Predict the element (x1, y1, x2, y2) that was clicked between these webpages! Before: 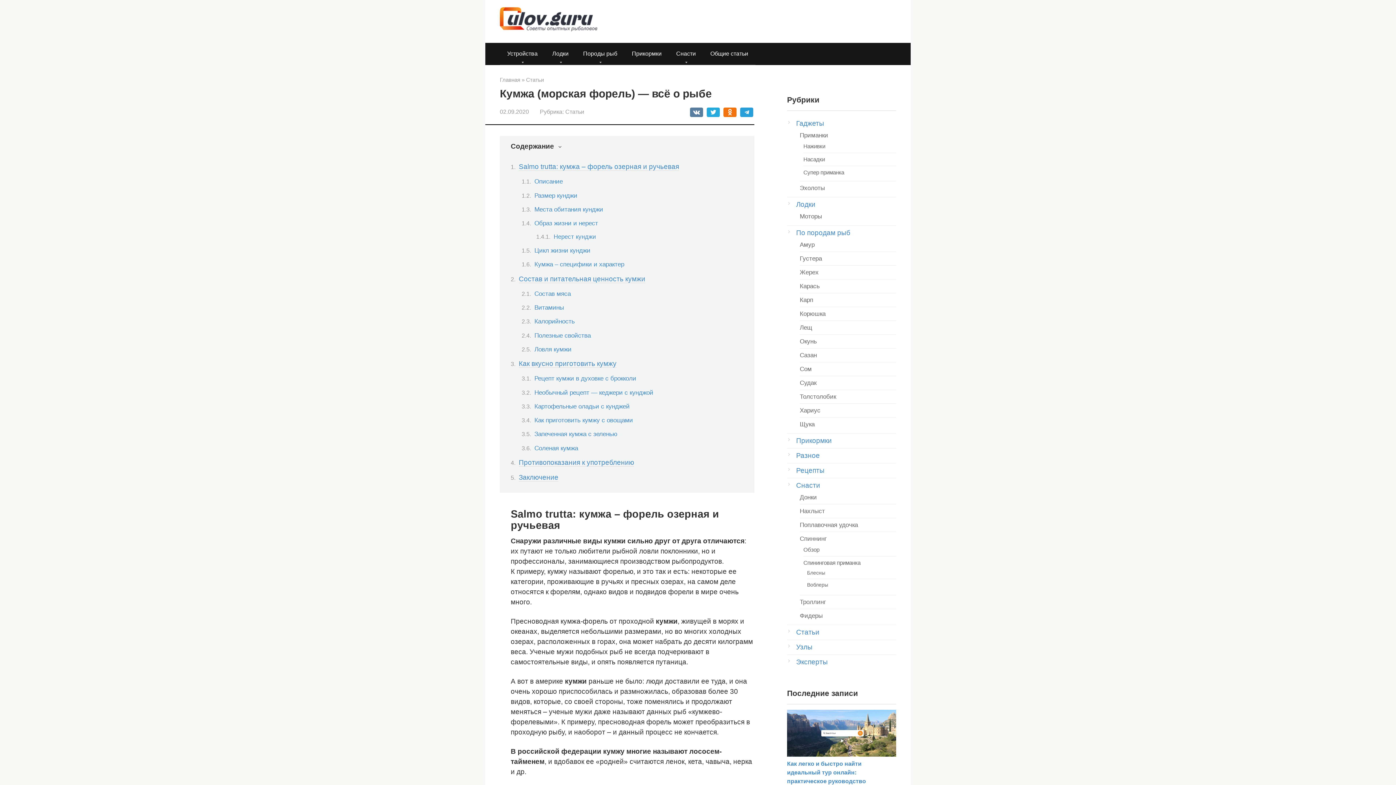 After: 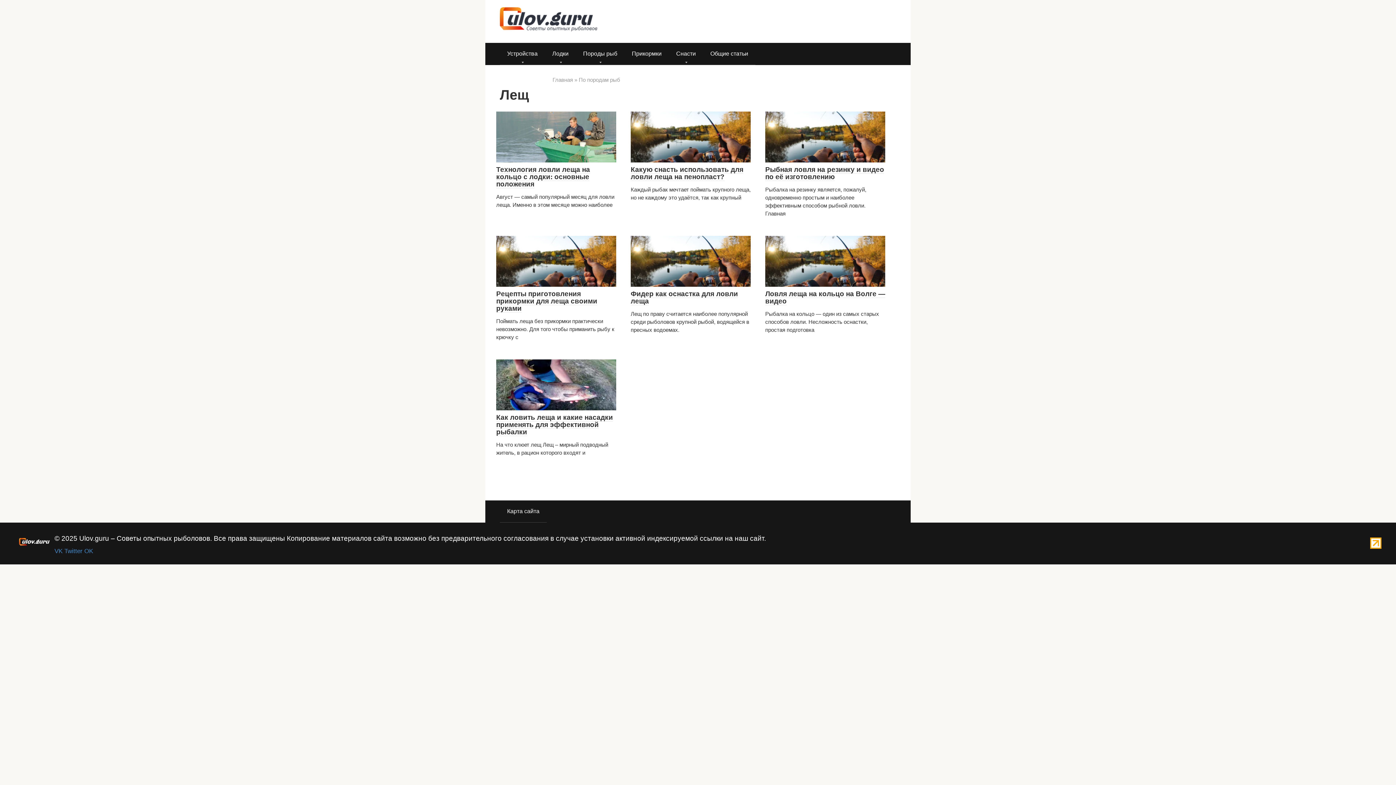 Action: label: Лещ bbox: (800, 324, 812, 331)